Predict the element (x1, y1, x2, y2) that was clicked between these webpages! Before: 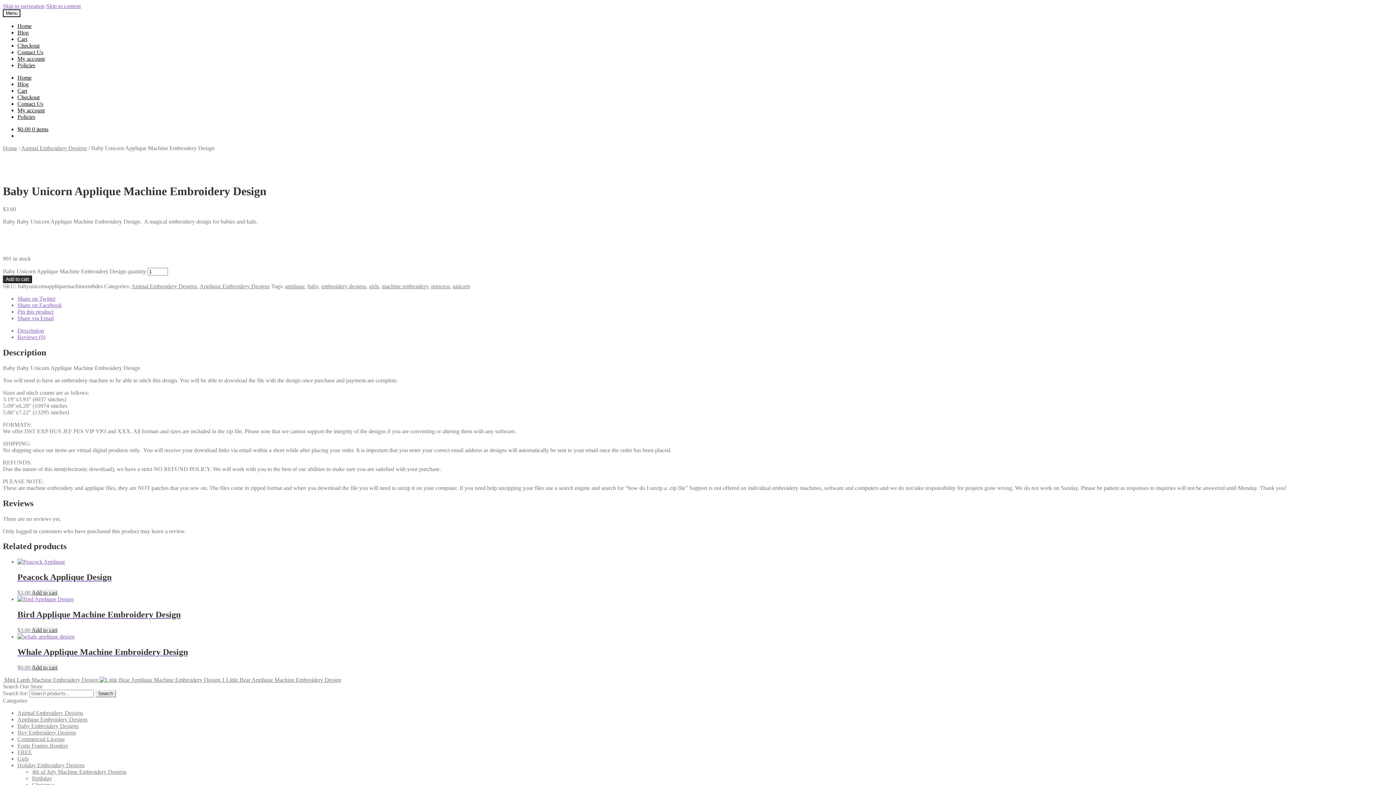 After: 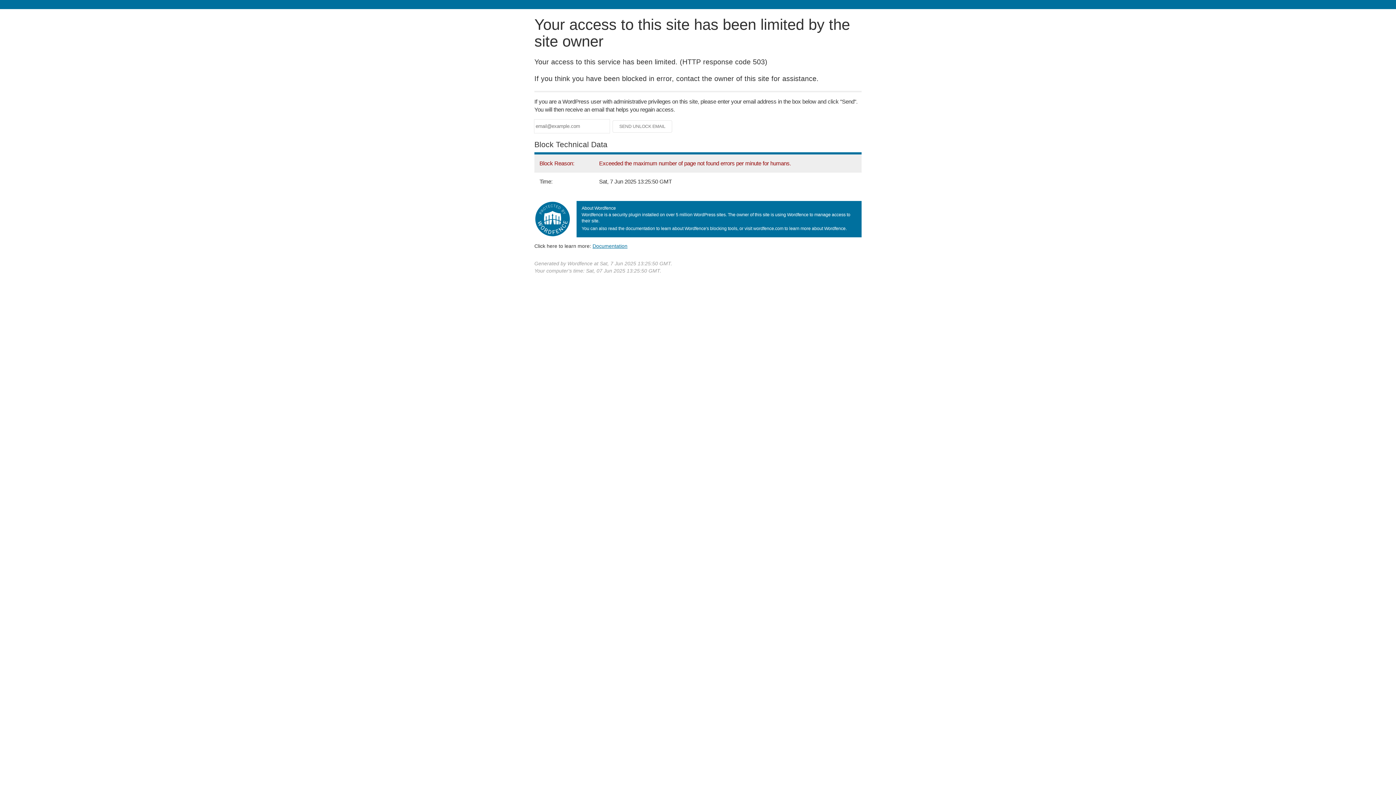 Action: label: Checkout bbox: (17, 94, 39, 100)